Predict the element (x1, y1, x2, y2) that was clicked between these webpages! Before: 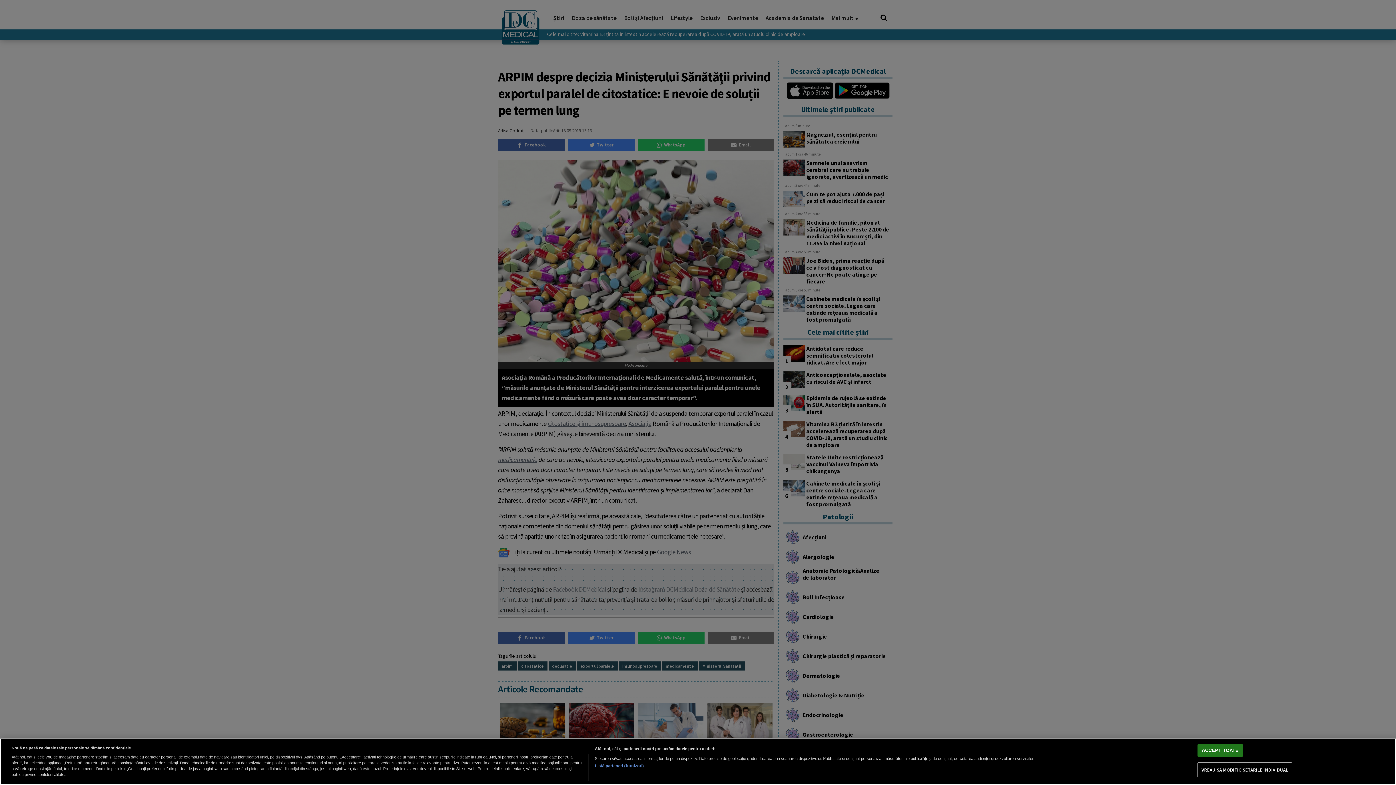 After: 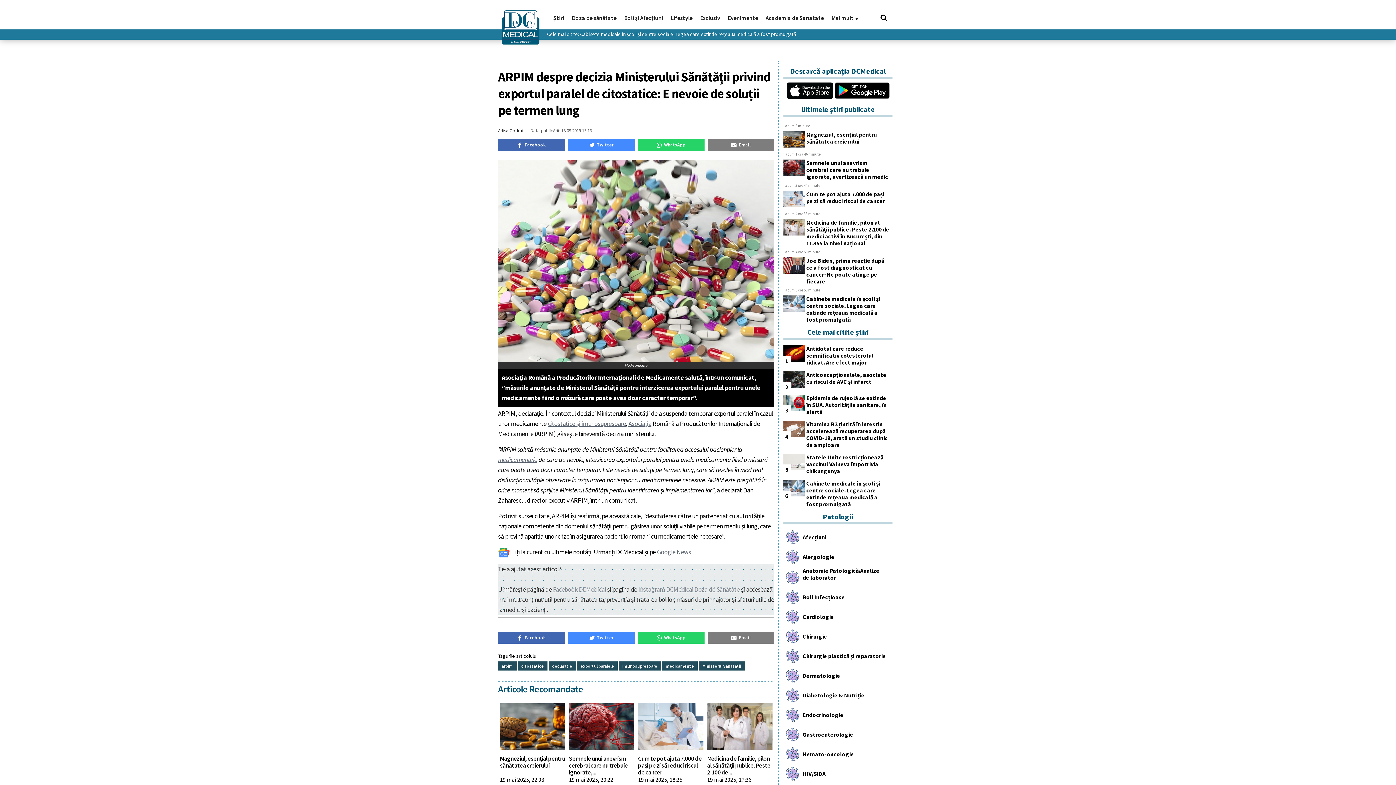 Action: label: ACCEPT TOATE bbox: (1197, 744, 1243, 757)